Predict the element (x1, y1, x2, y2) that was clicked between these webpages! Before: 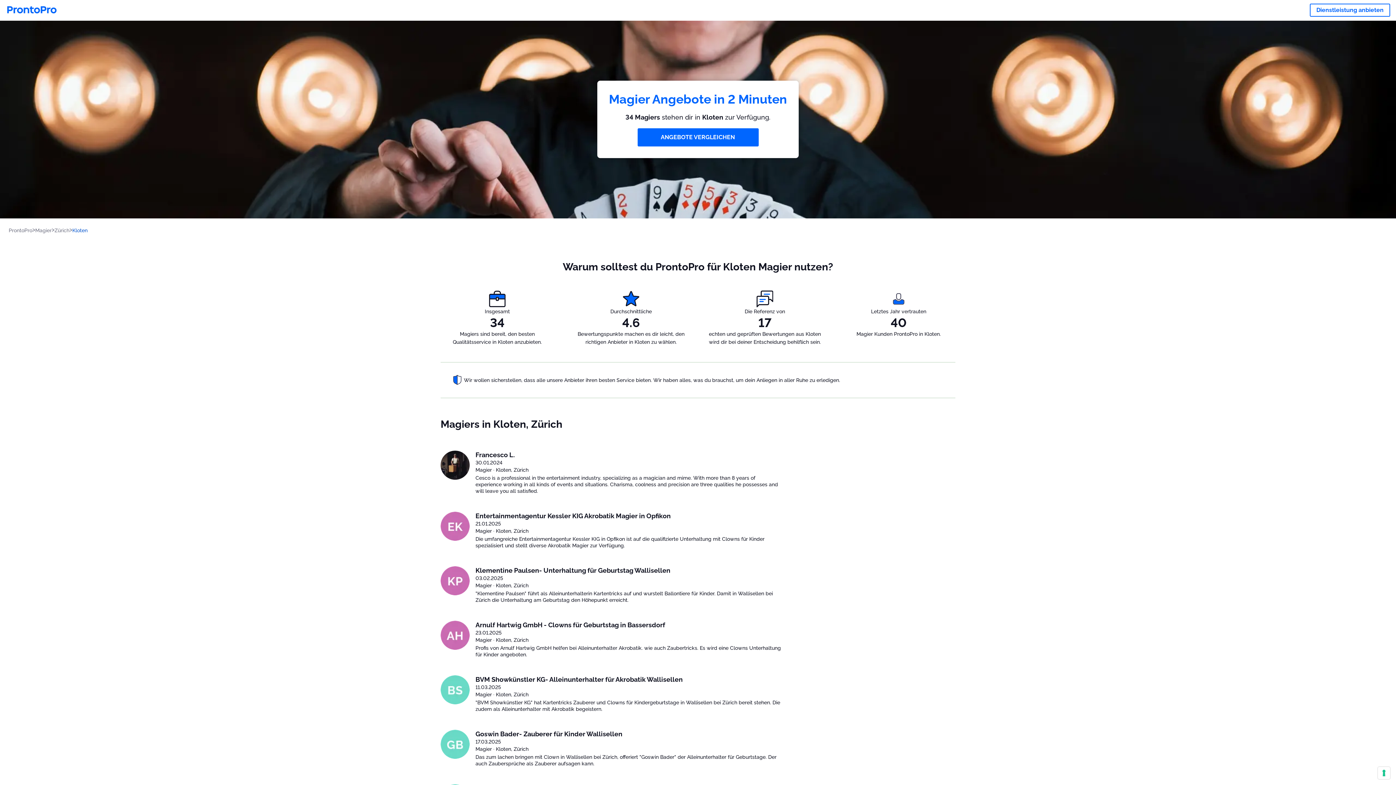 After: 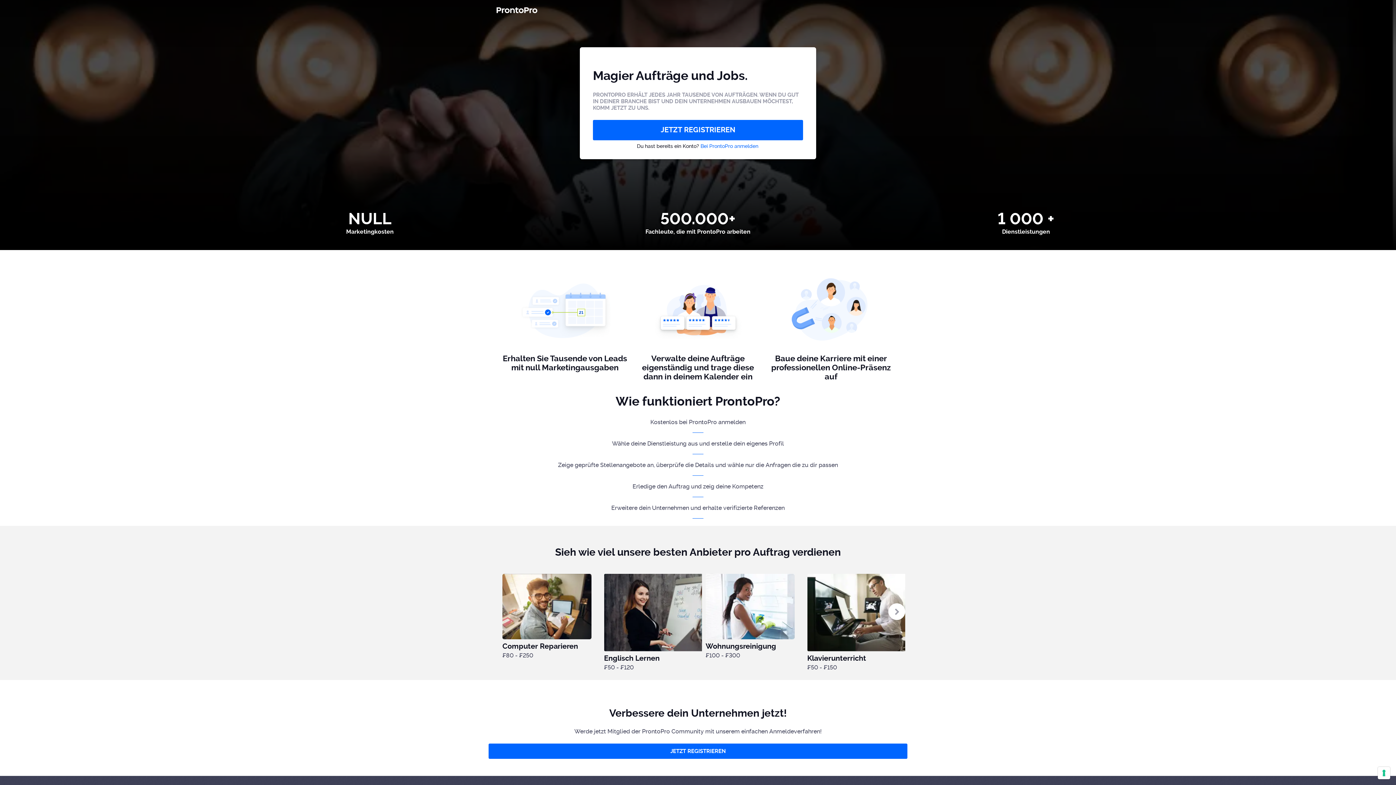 Action: bbox: (1310, 3, 1390, 16) label: Dienstleistung anbieten